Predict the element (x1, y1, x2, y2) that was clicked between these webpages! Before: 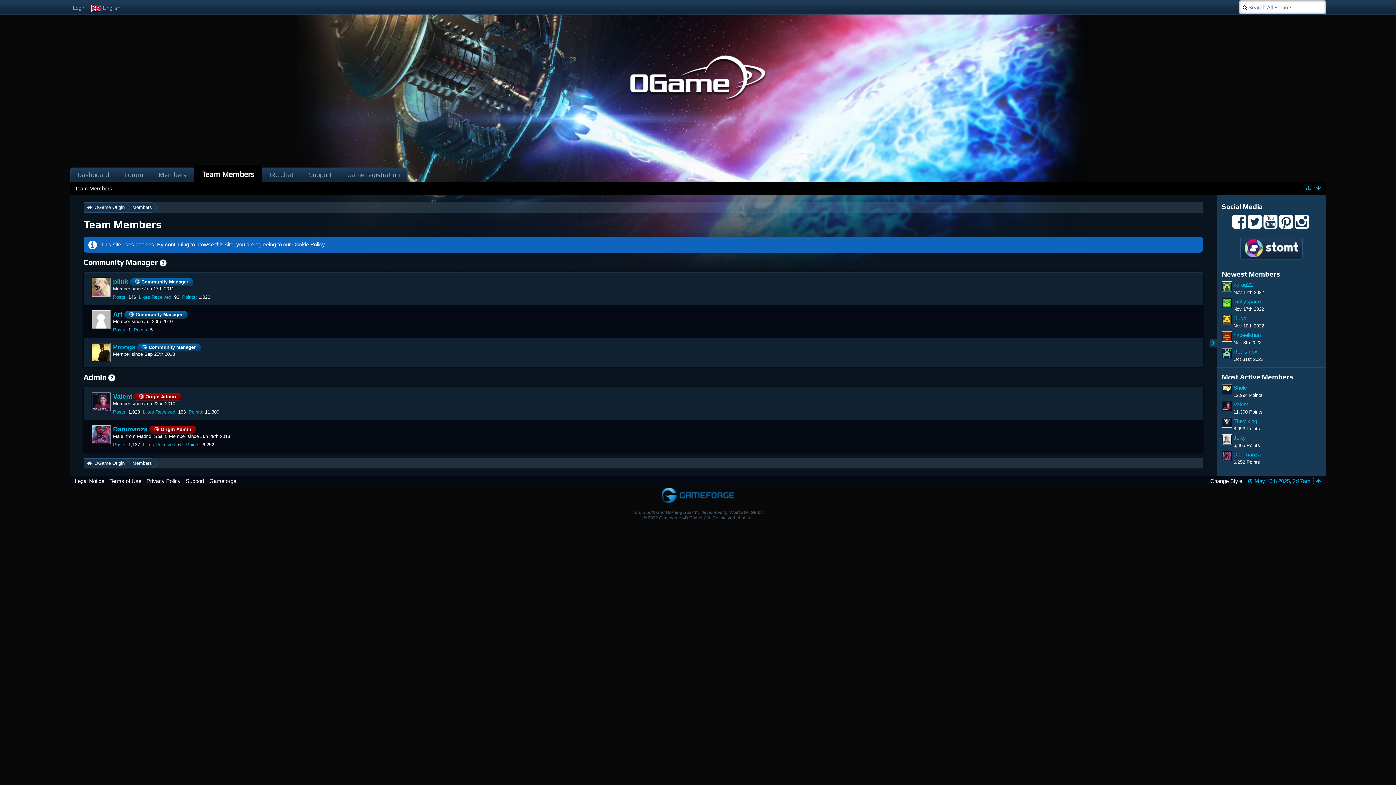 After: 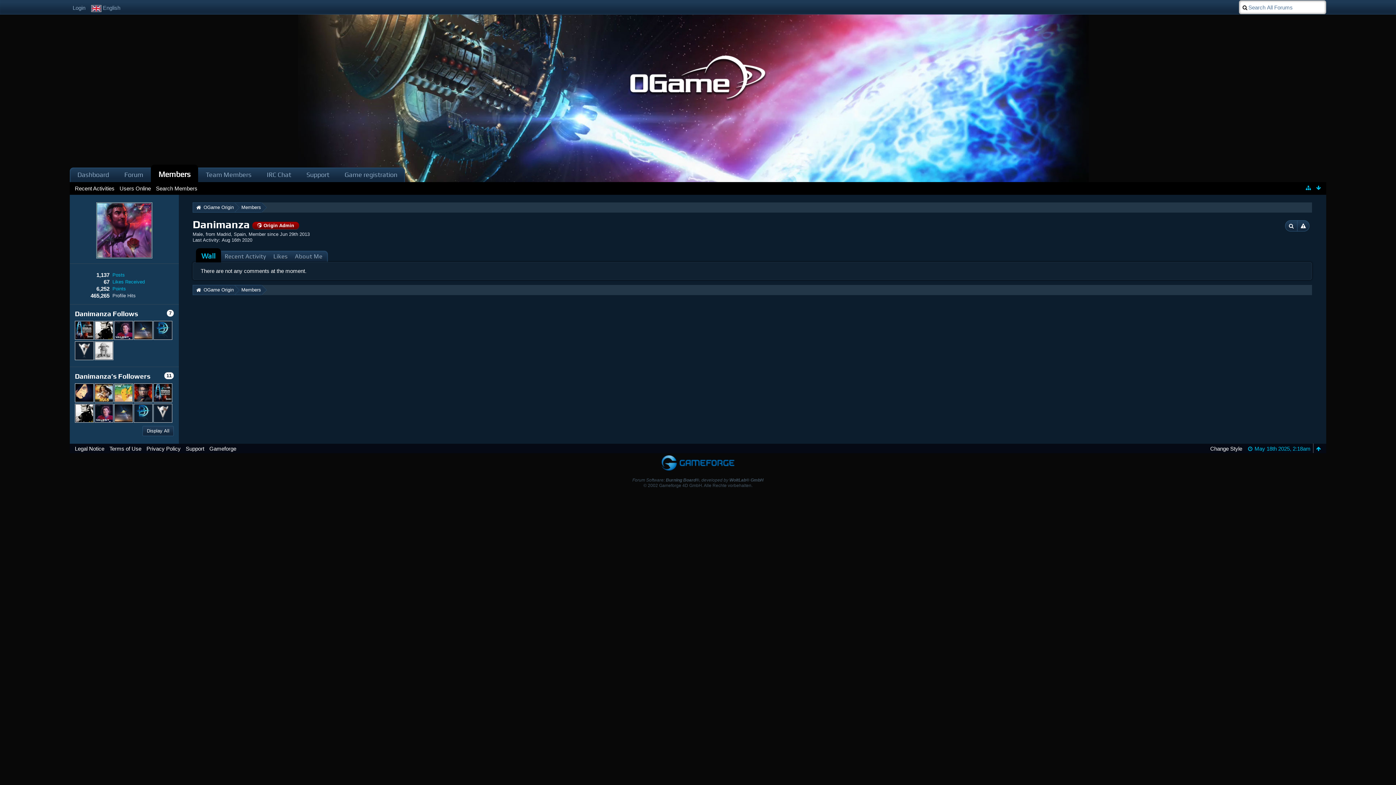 Action: bbox: (1222, 451, 1232, 461)